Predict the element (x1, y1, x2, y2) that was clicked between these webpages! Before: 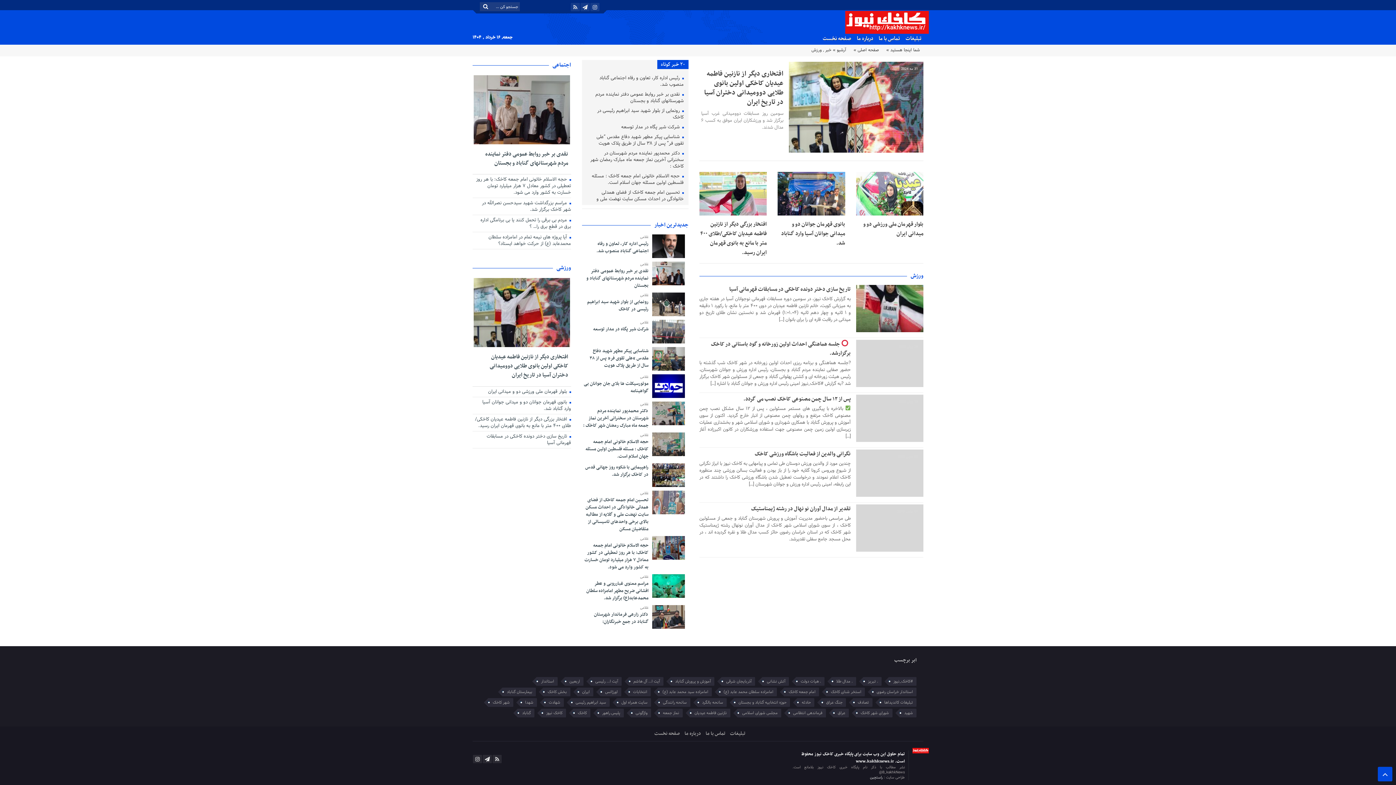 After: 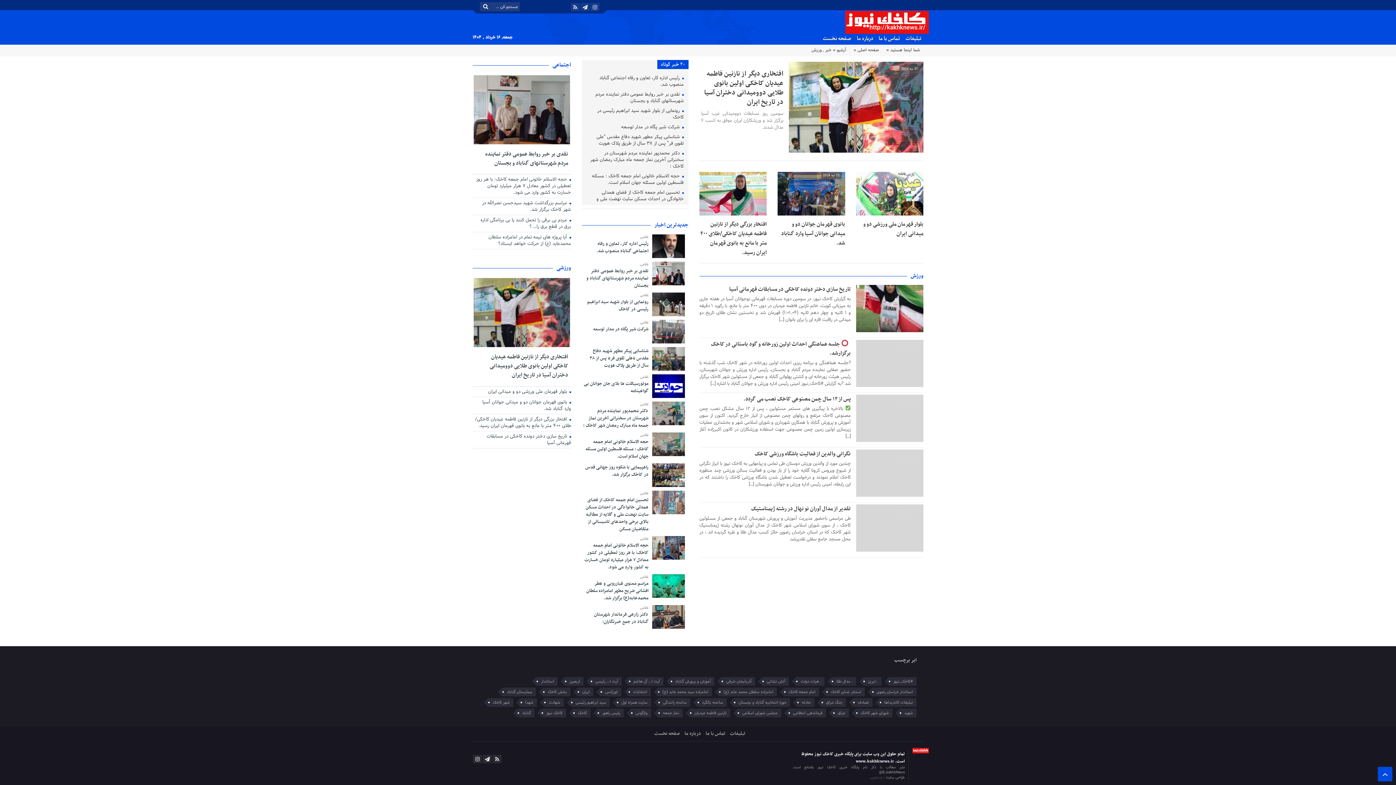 Action: bbox: (777, 190, 845, 197)